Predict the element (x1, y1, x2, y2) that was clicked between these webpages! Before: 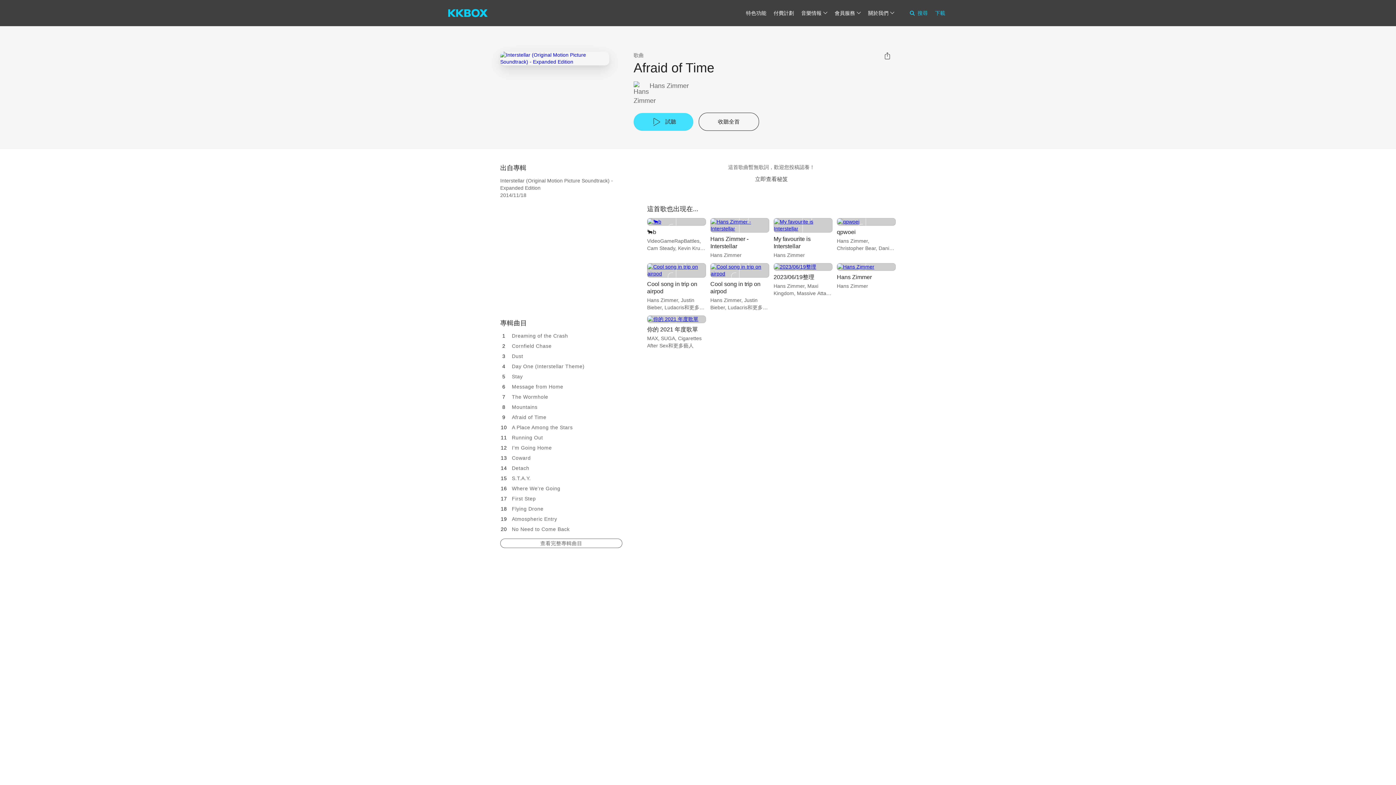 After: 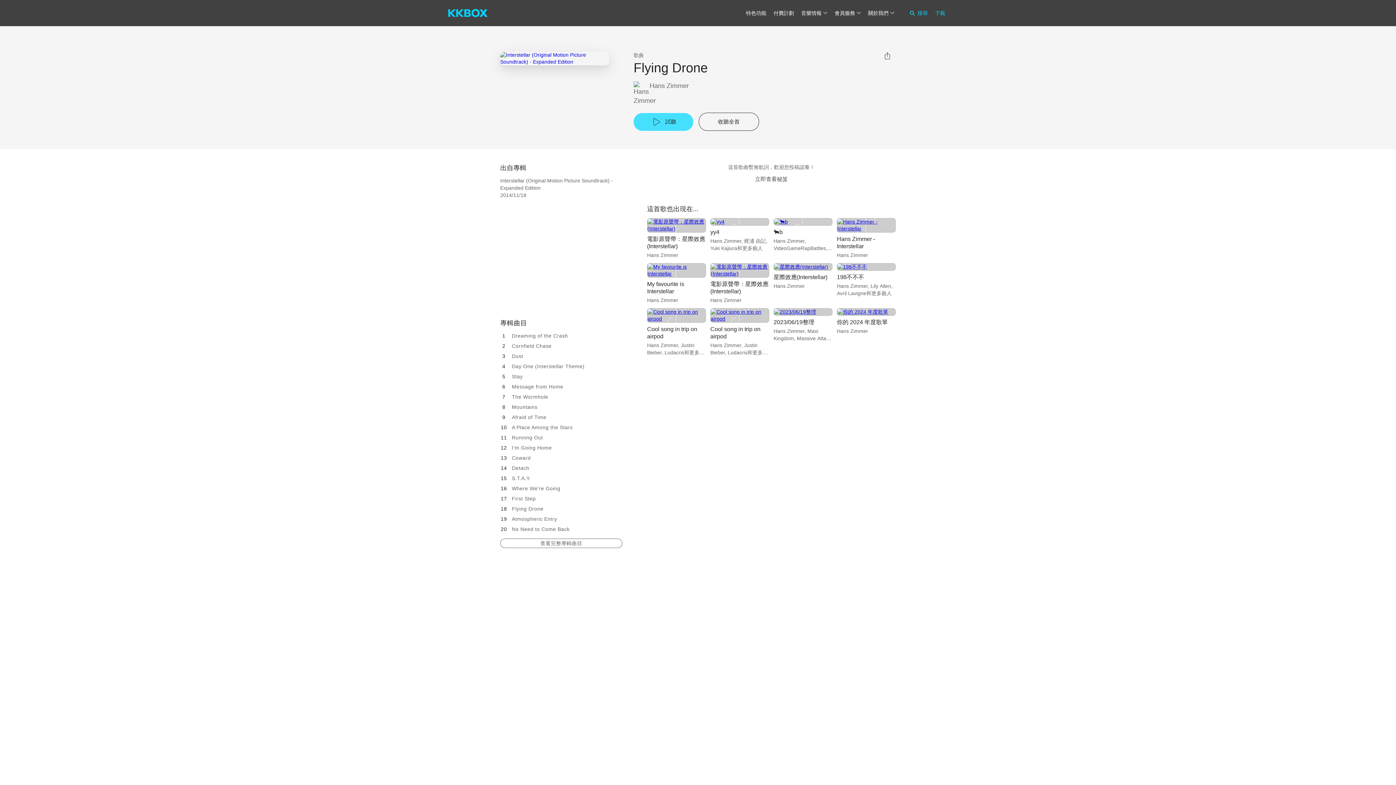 Action: label: Flying Drone bbox: (512, 506, 543, 512)